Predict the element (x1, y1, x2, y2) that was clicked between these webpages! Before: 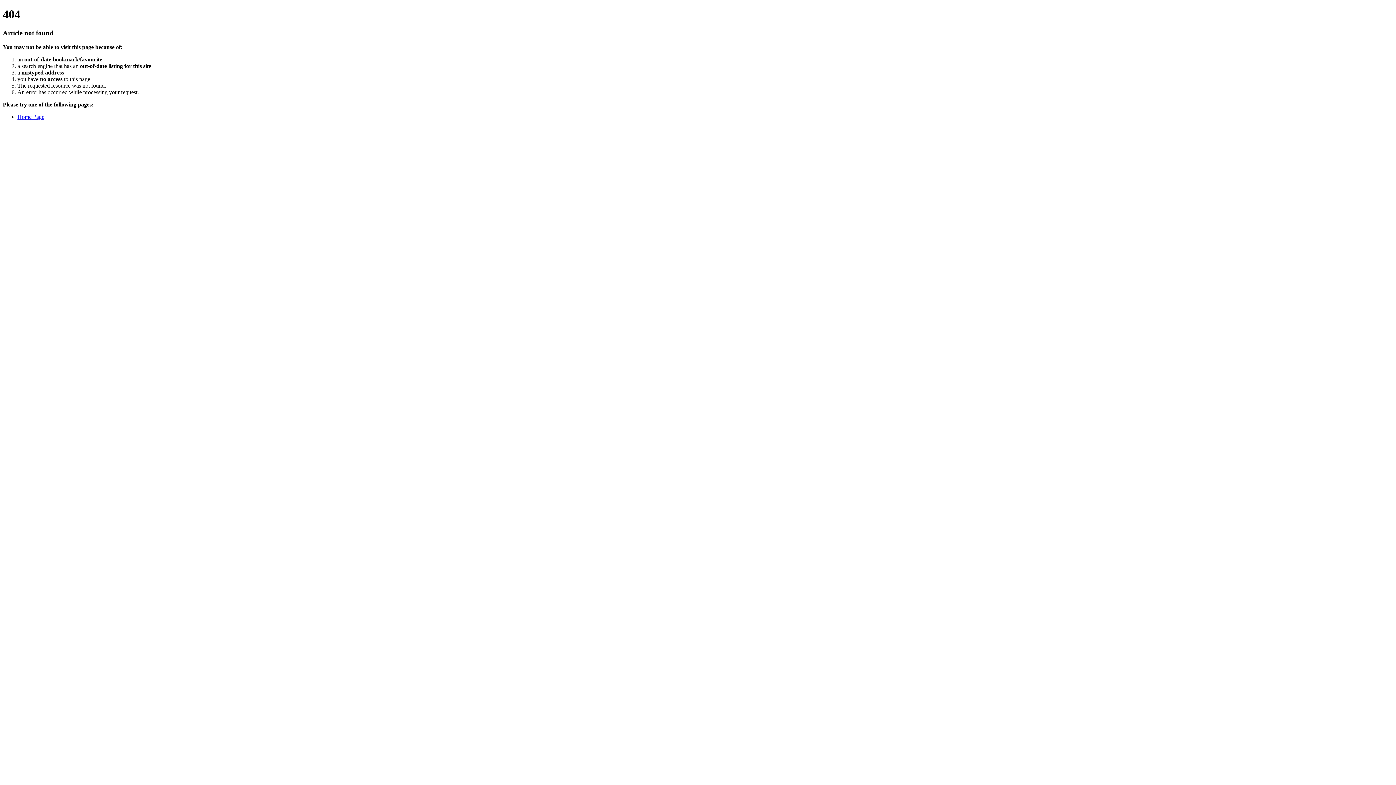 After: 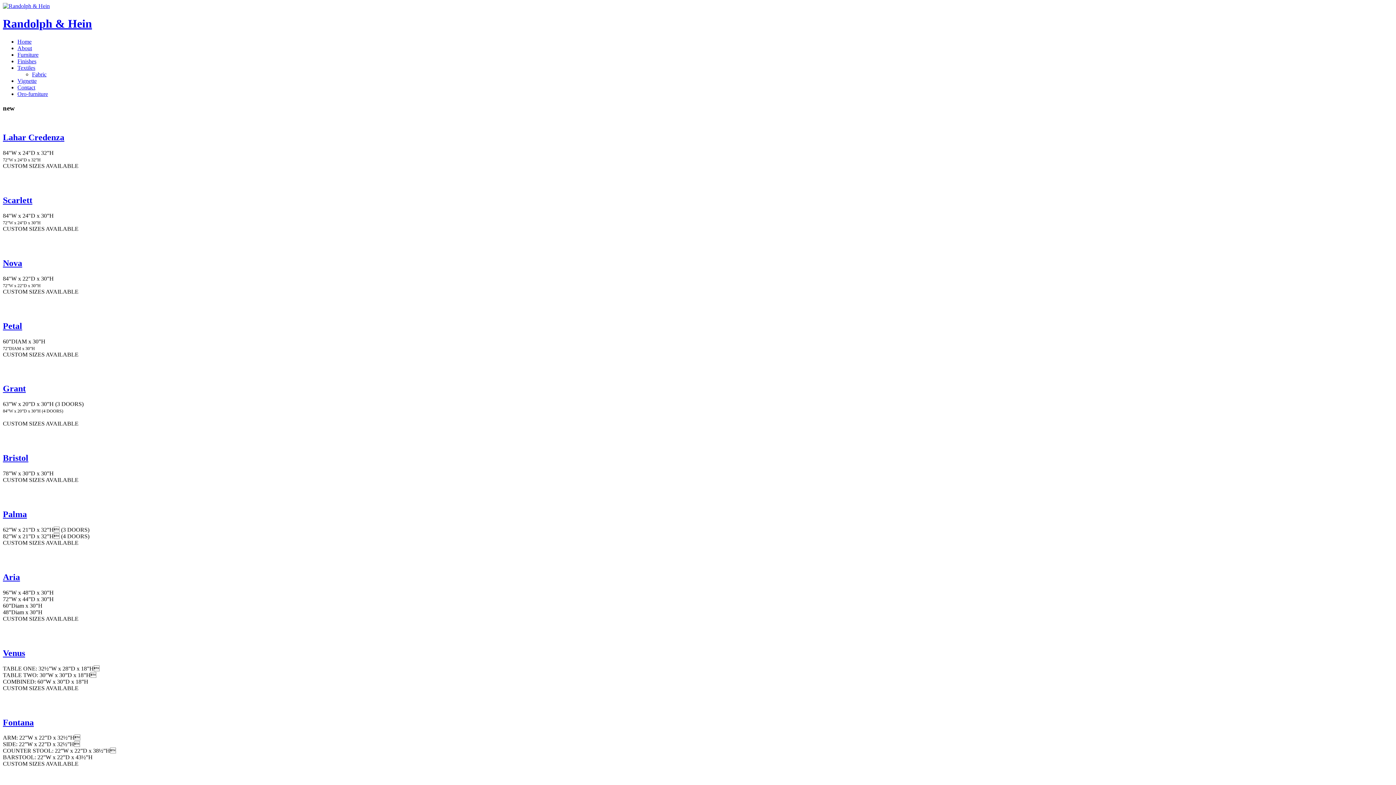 Action: bbox: (17, 113, 44, 119) label: Home Page